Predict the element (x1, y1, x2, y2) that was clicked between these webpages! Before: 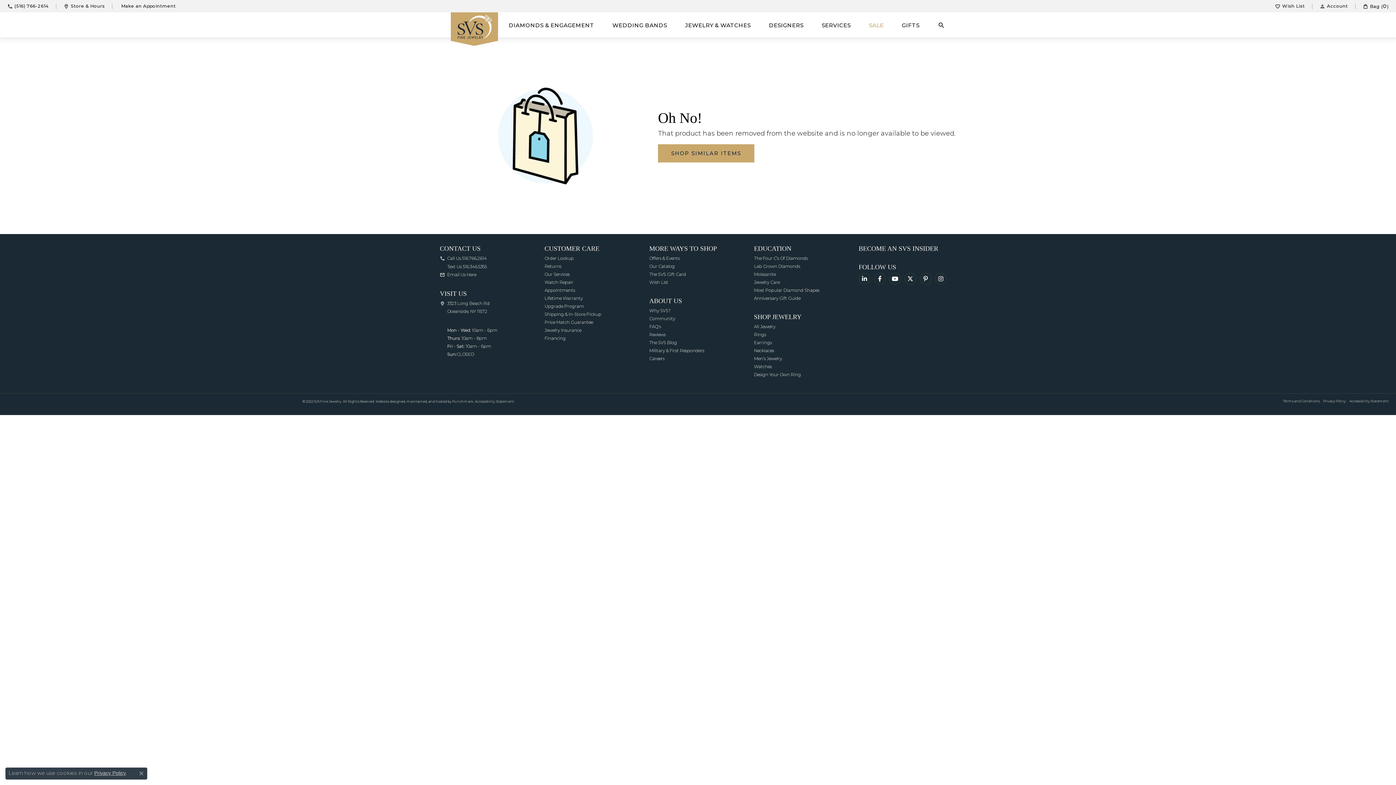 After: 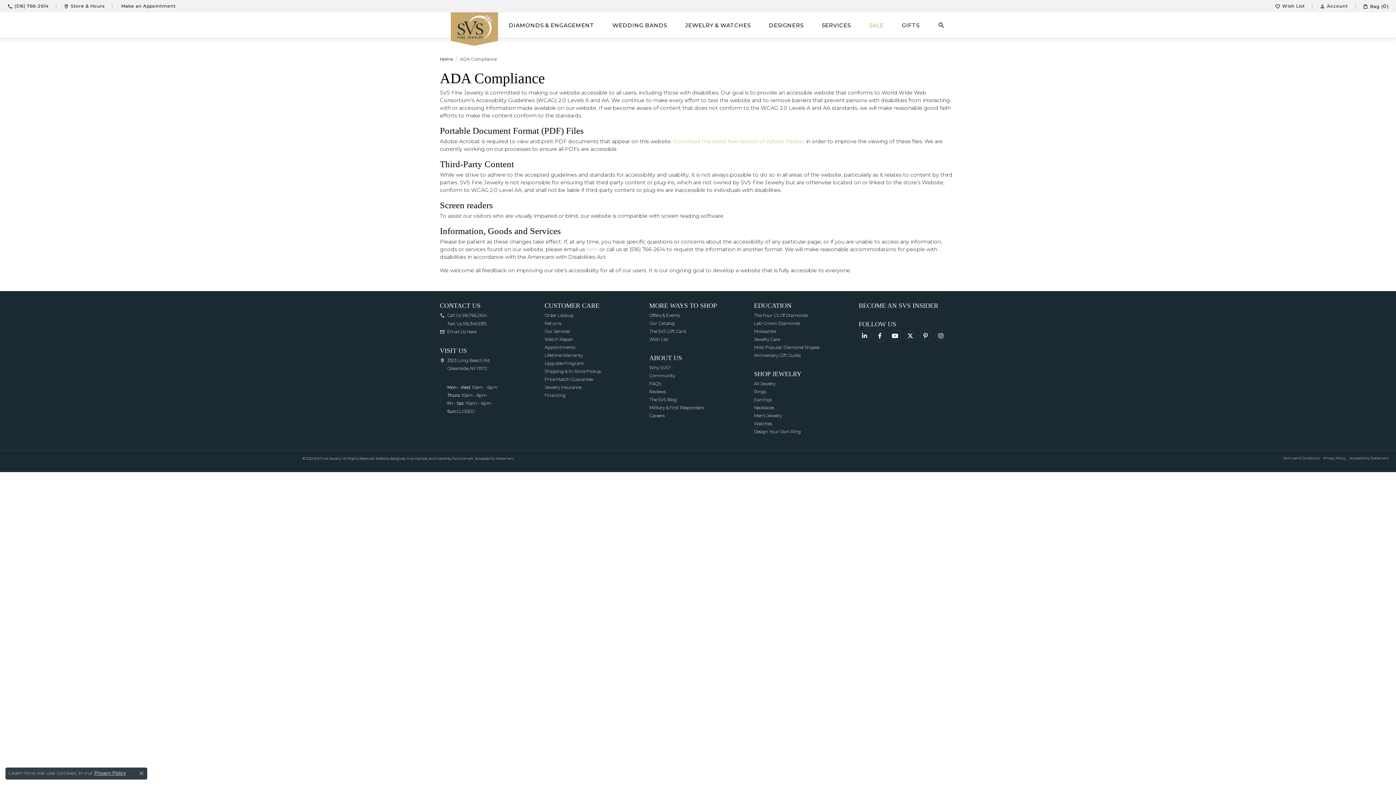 Action: label: Accessibility Statement bbox: (1349, 397, 1389, 411)